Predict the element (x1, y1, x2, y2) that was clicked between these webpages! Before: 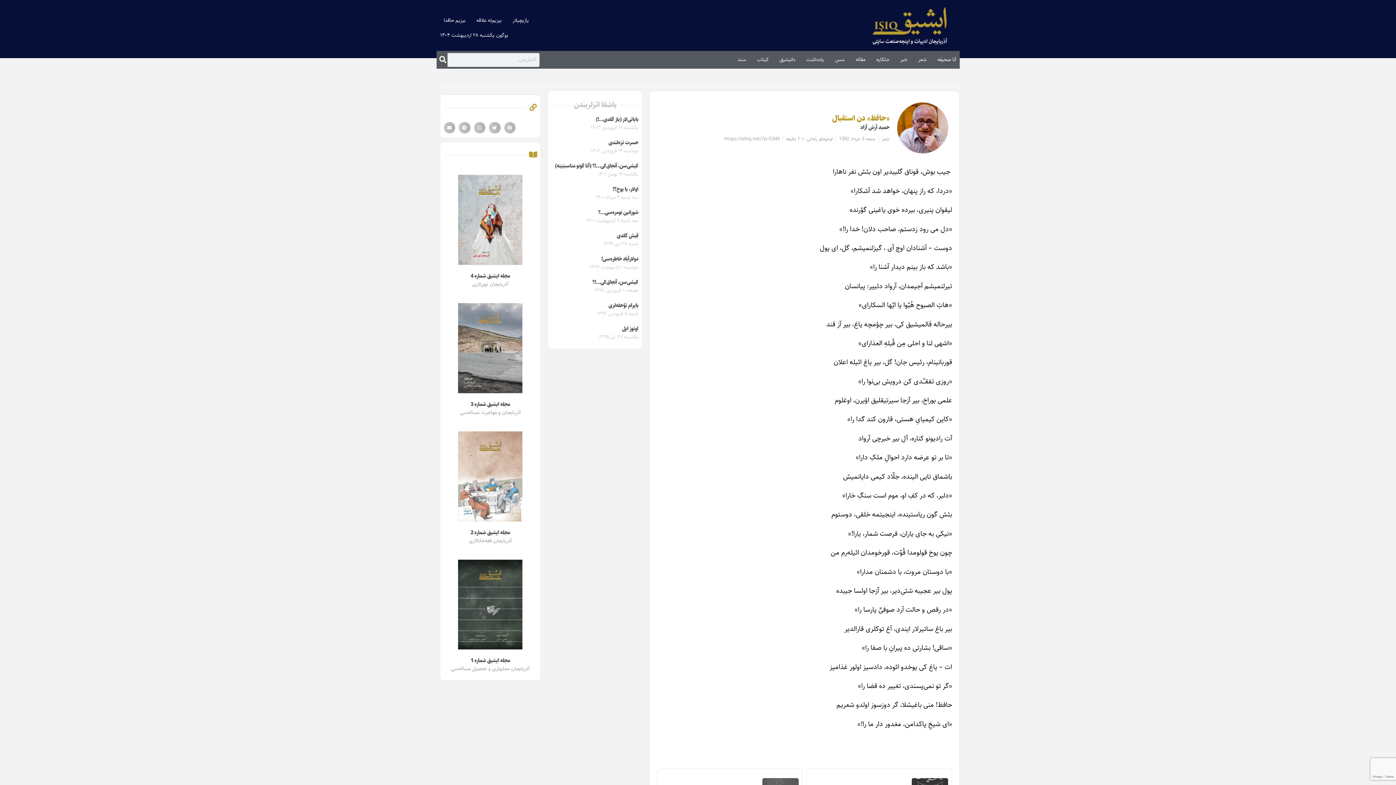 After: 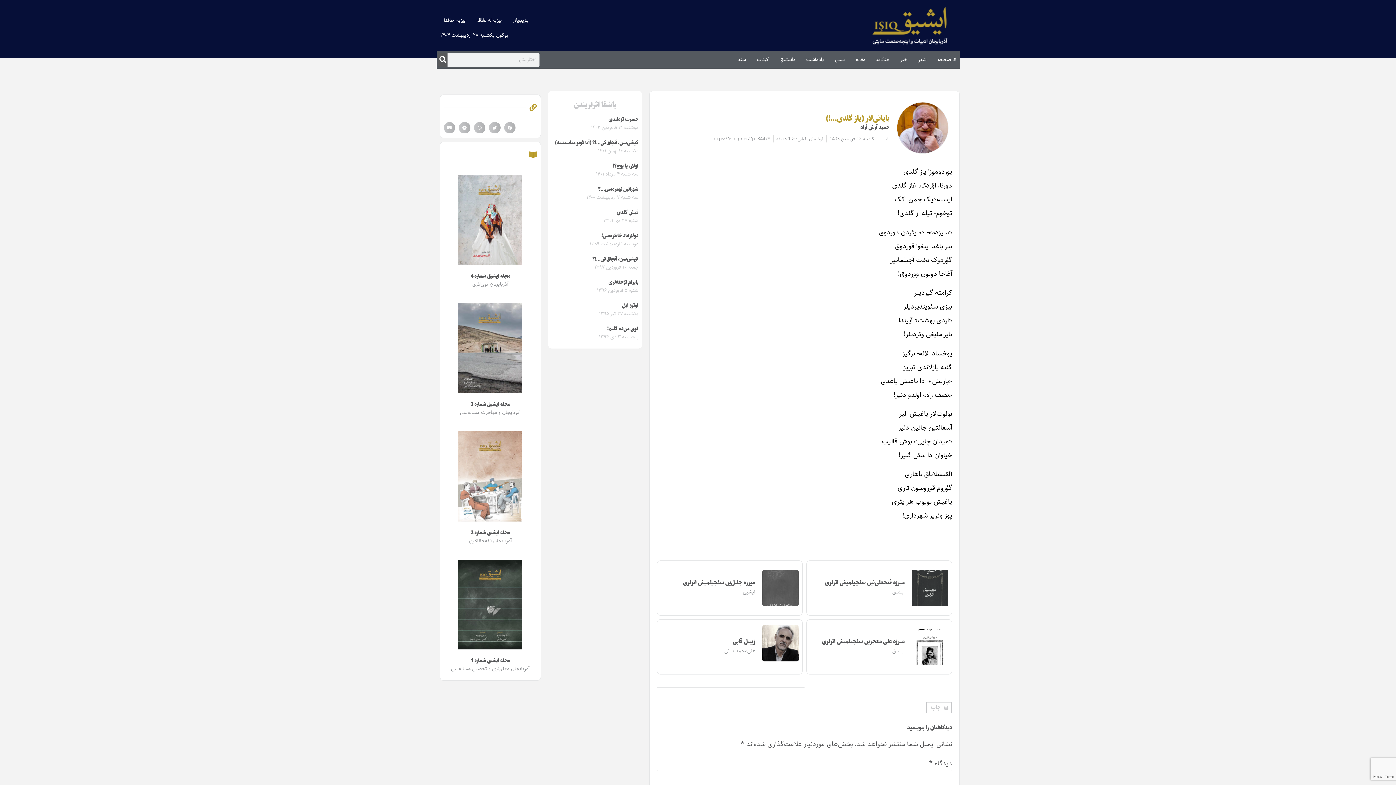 Action: label: بایاتی‌لار (یاز گلدی…!) bbox: (596, 115, 638, 123)